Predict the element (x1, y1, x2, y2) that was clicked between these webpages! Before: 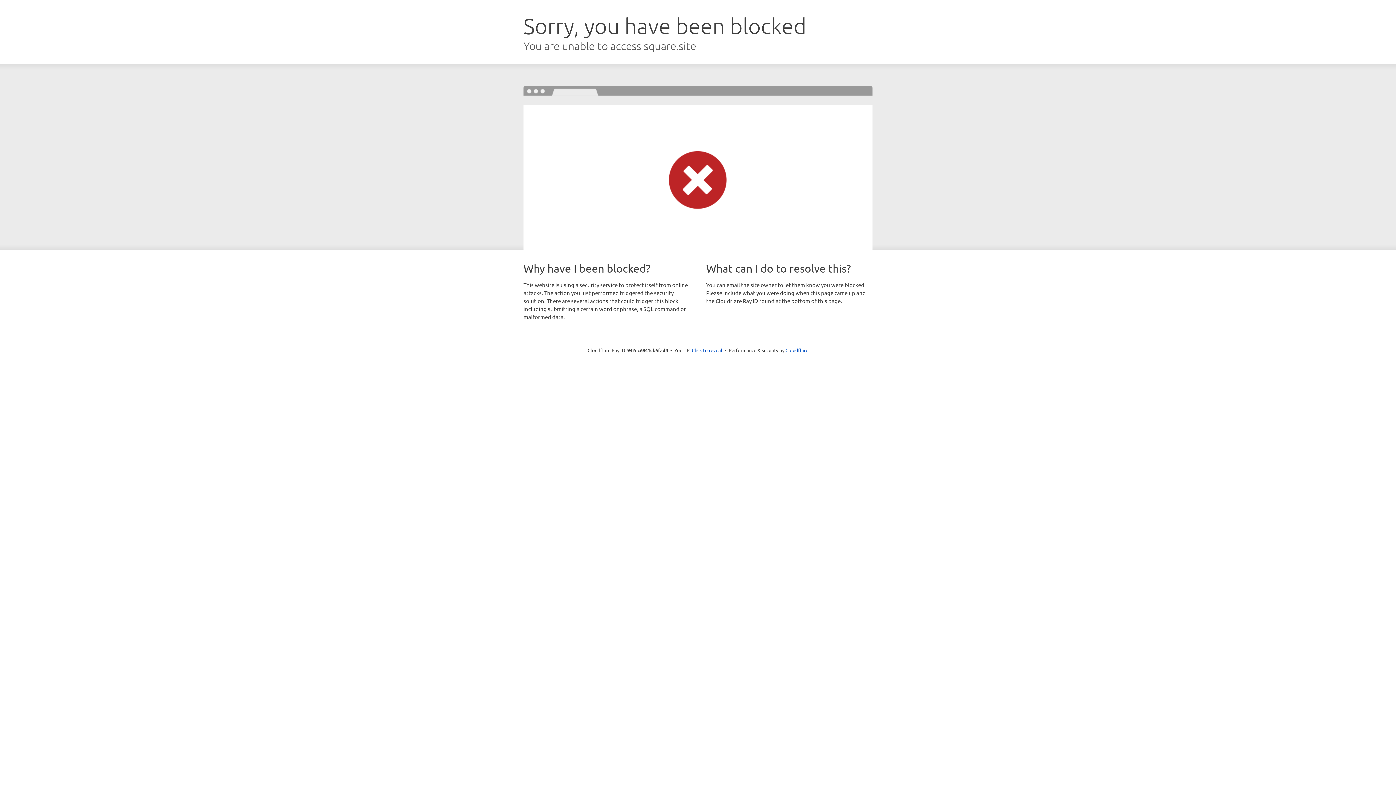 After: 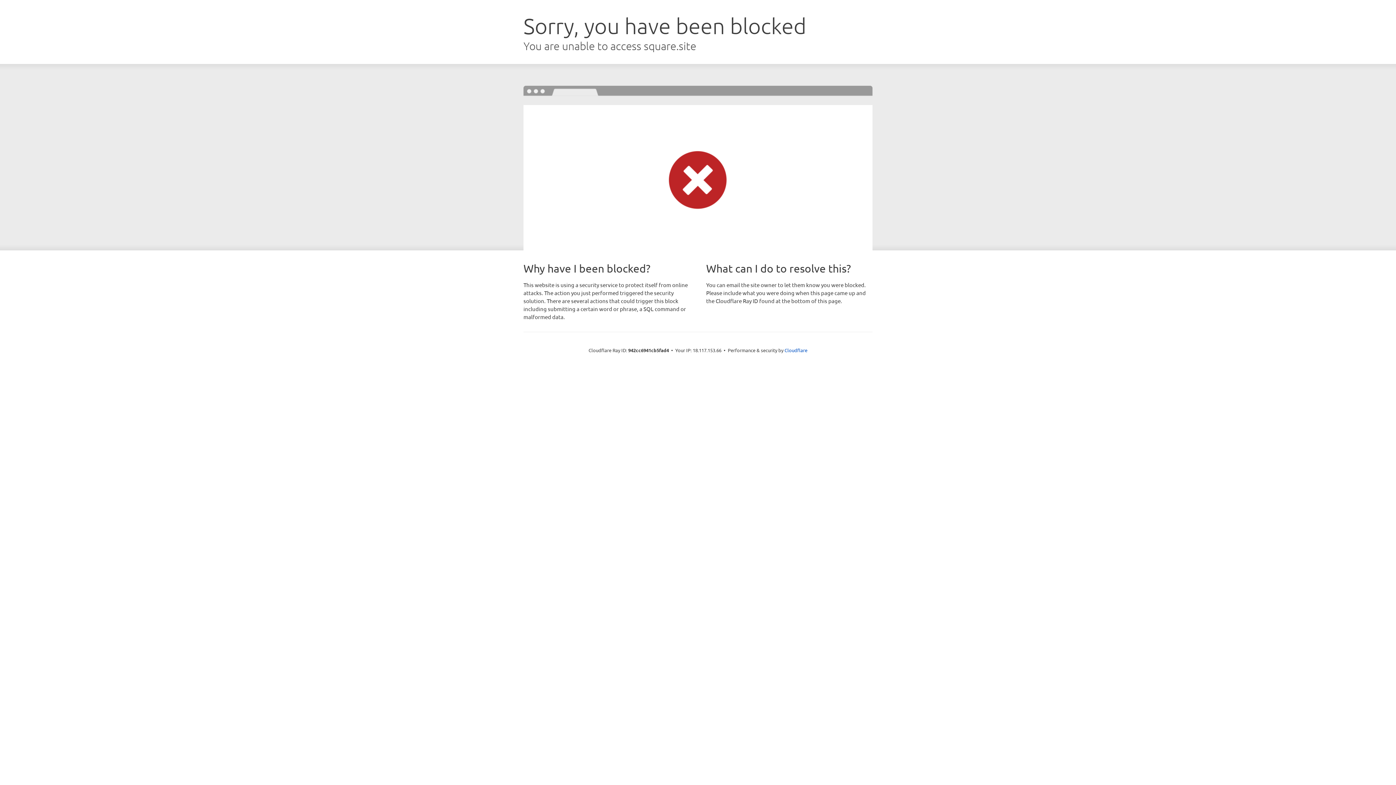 Action: bbox: (692, 346, 722, 353) label: Click to reveal